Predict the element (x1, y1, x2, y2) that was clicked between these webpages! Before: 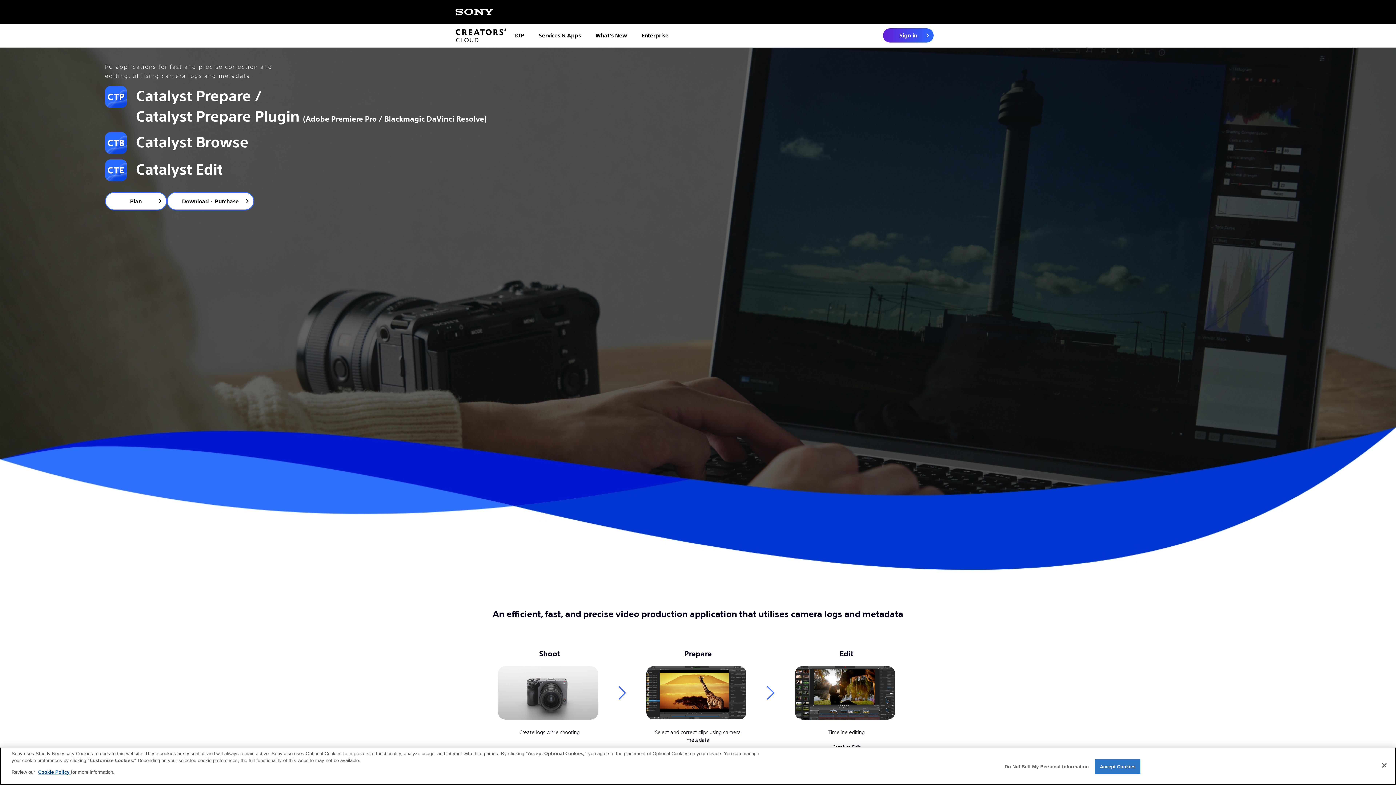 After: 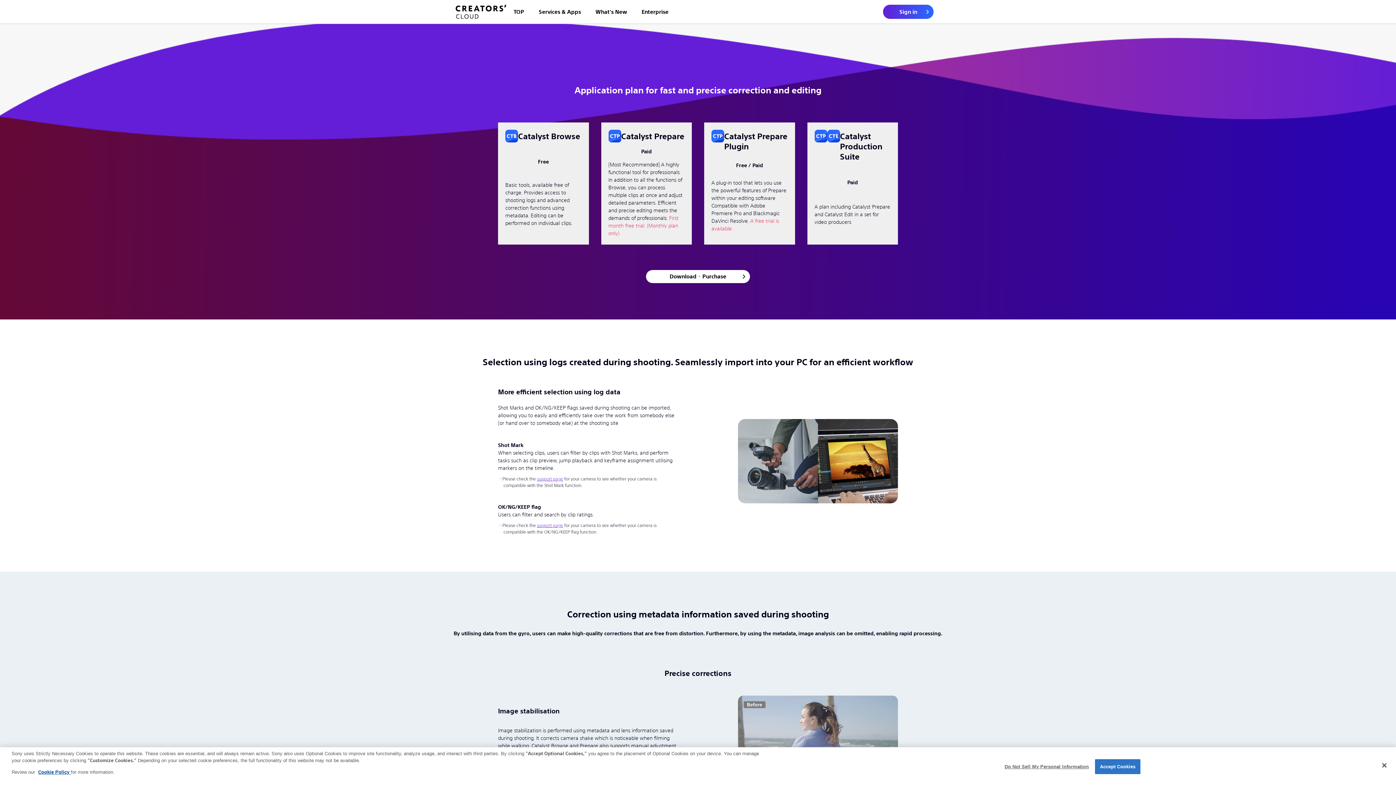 Action: bbox: (105, 192, 166, 210) label: Plan